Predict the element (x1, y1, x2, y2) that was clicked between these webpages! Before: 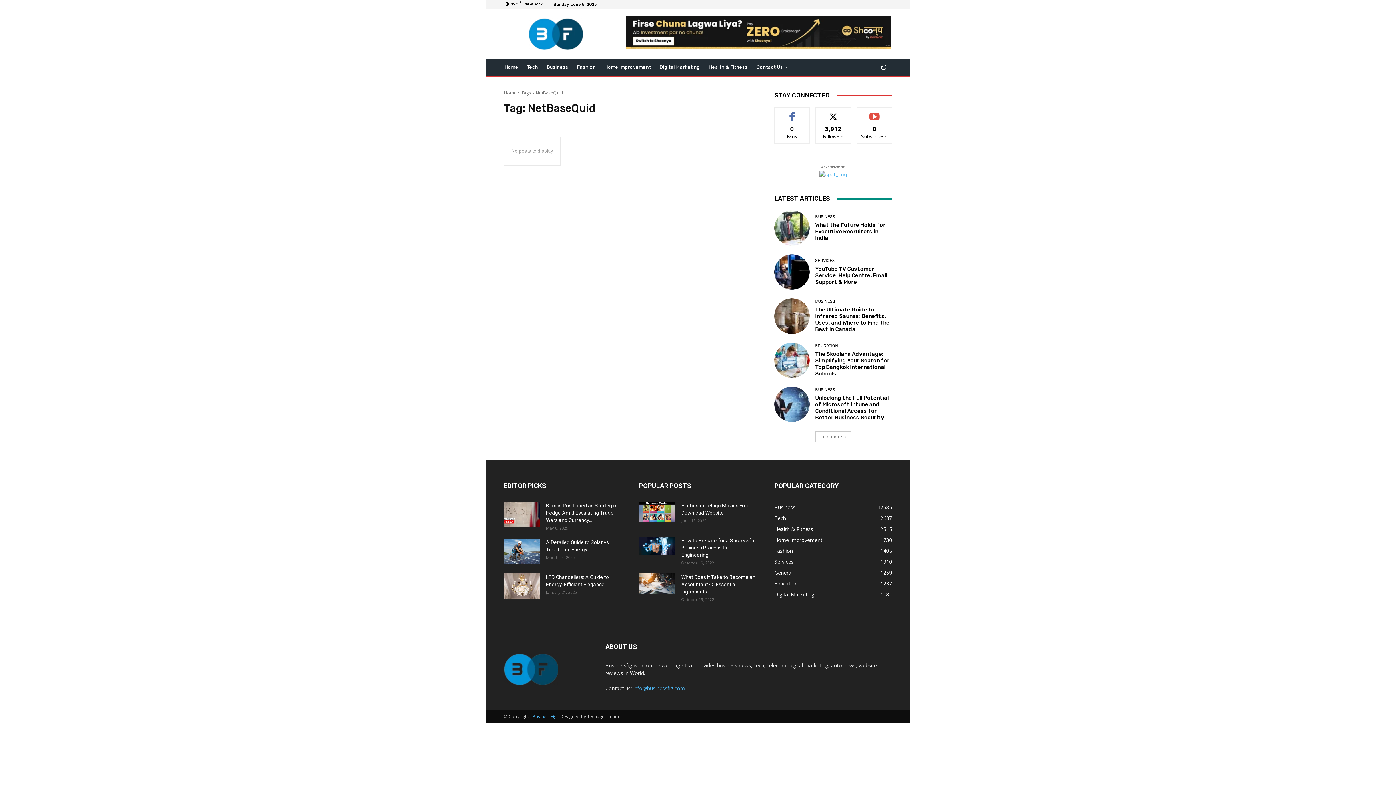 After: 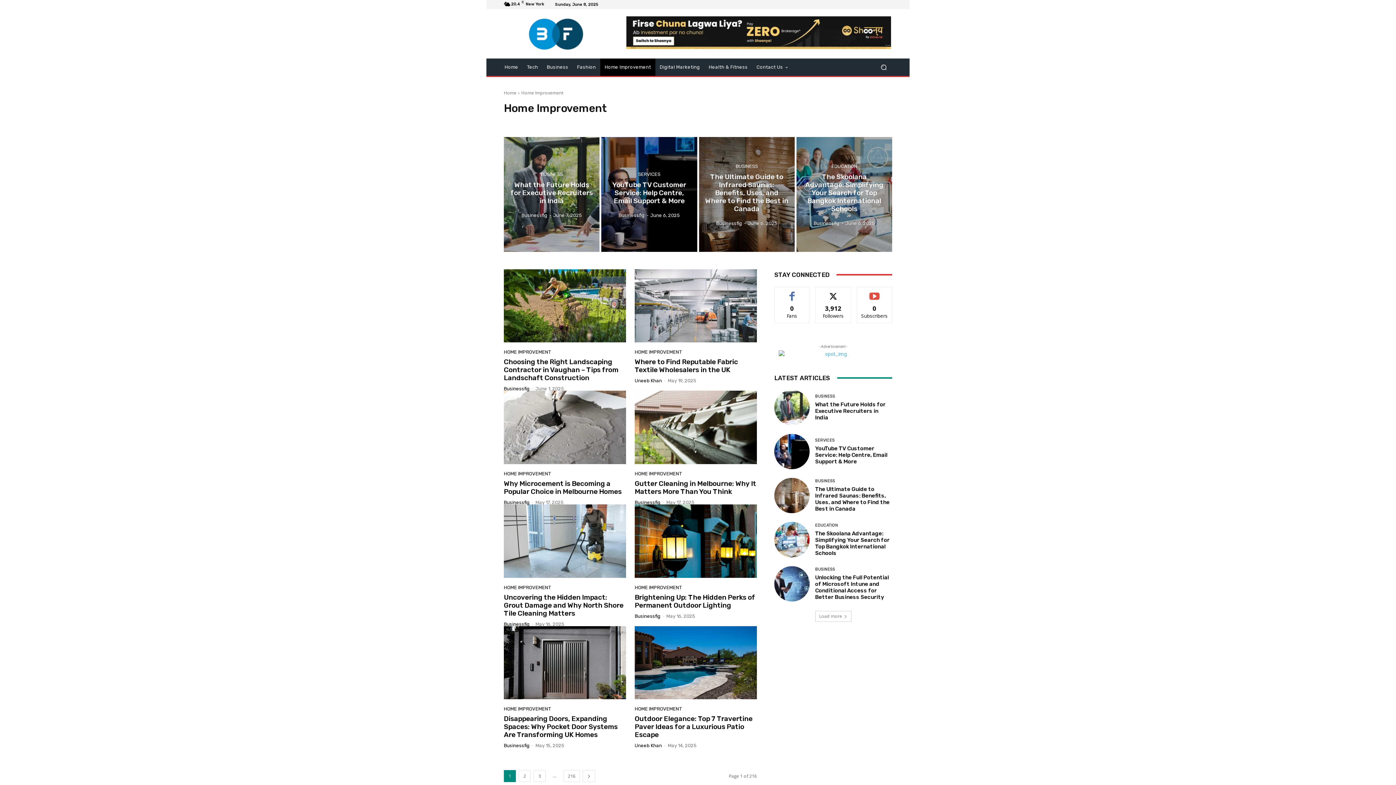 Action: label: Home Improvement bbox: (600, 58, 655, 76)